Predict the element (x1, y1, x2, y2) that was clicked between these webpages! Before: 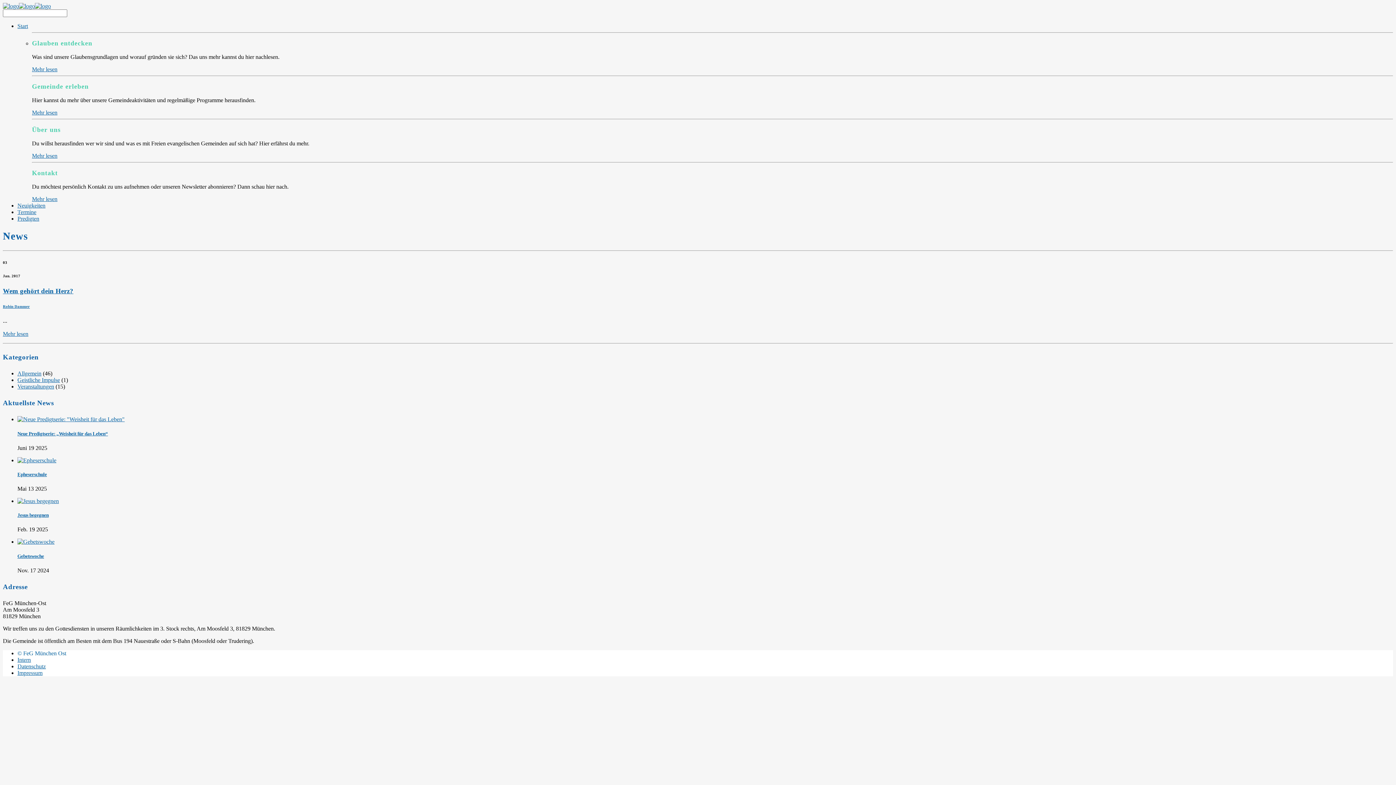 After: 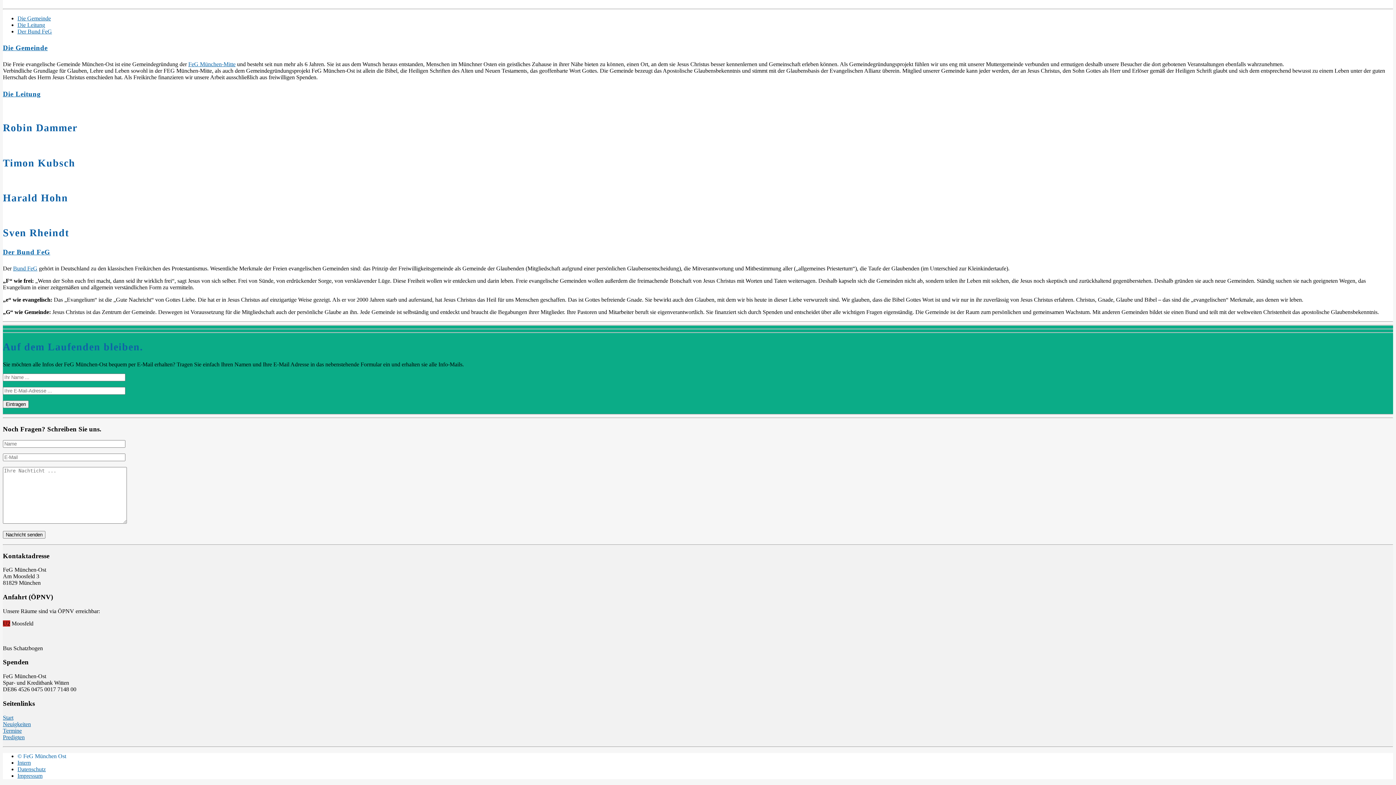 Action: bbox: (32, 196, 57, 202) label: Mehr lesen